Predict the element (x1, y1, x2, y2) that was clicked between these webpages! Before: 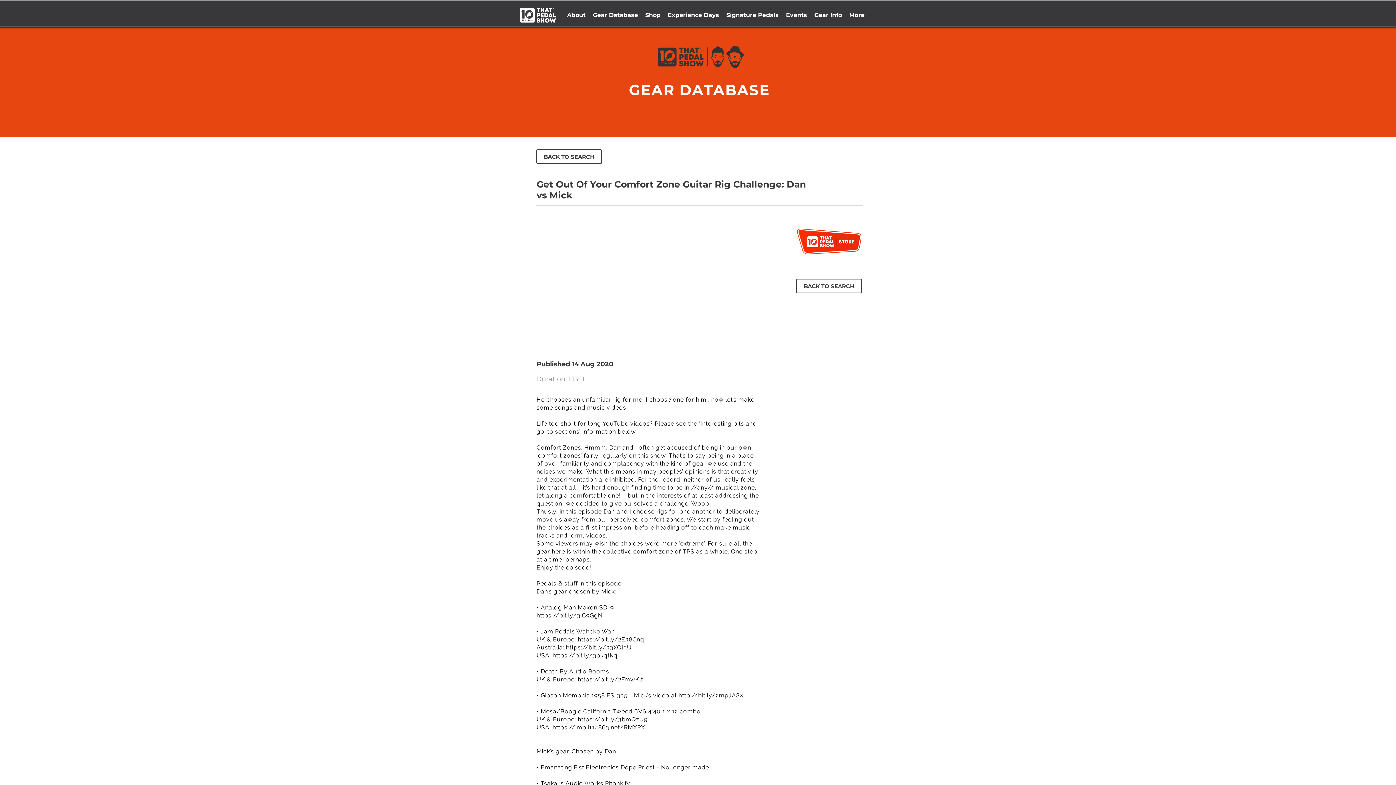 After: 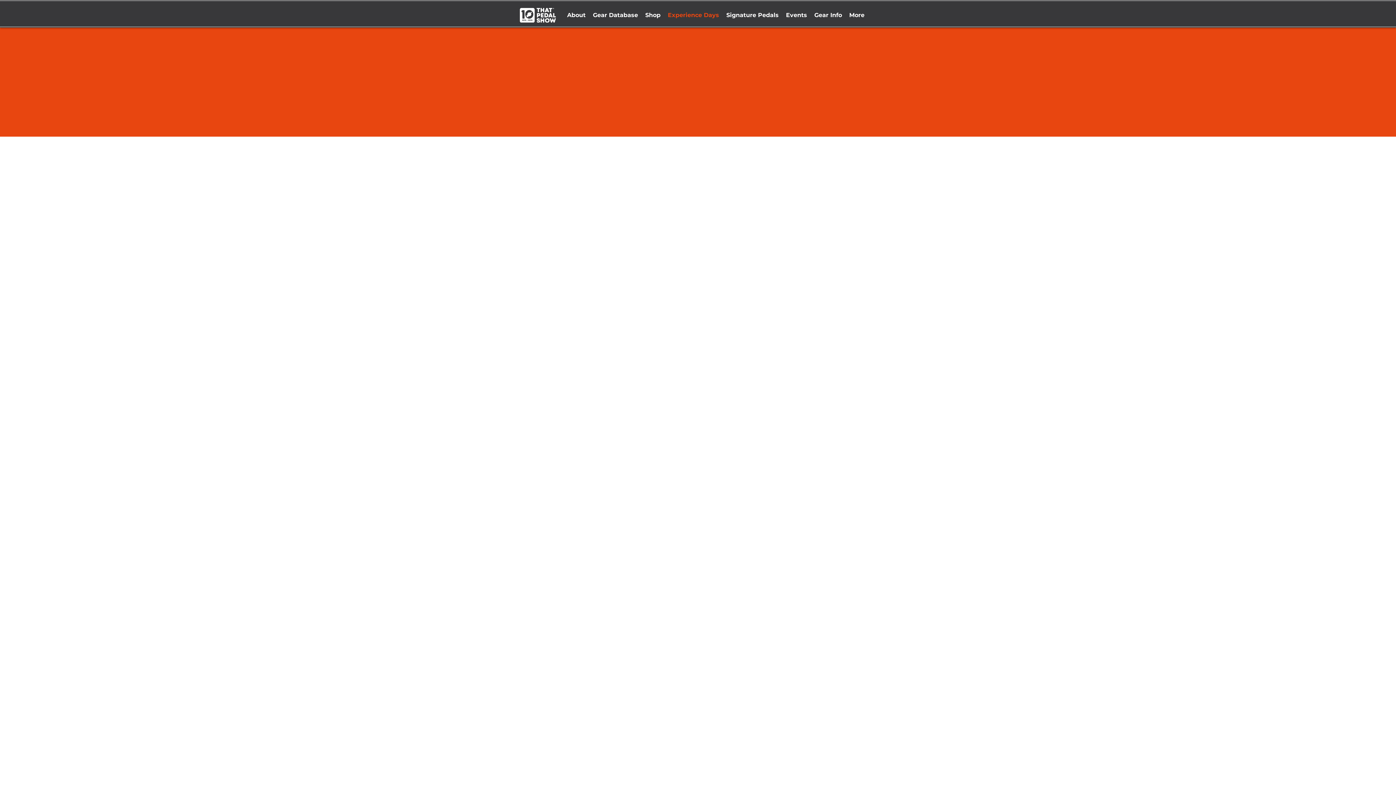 Action: bbox: (664, 8, 722, 22) label: Experience Days